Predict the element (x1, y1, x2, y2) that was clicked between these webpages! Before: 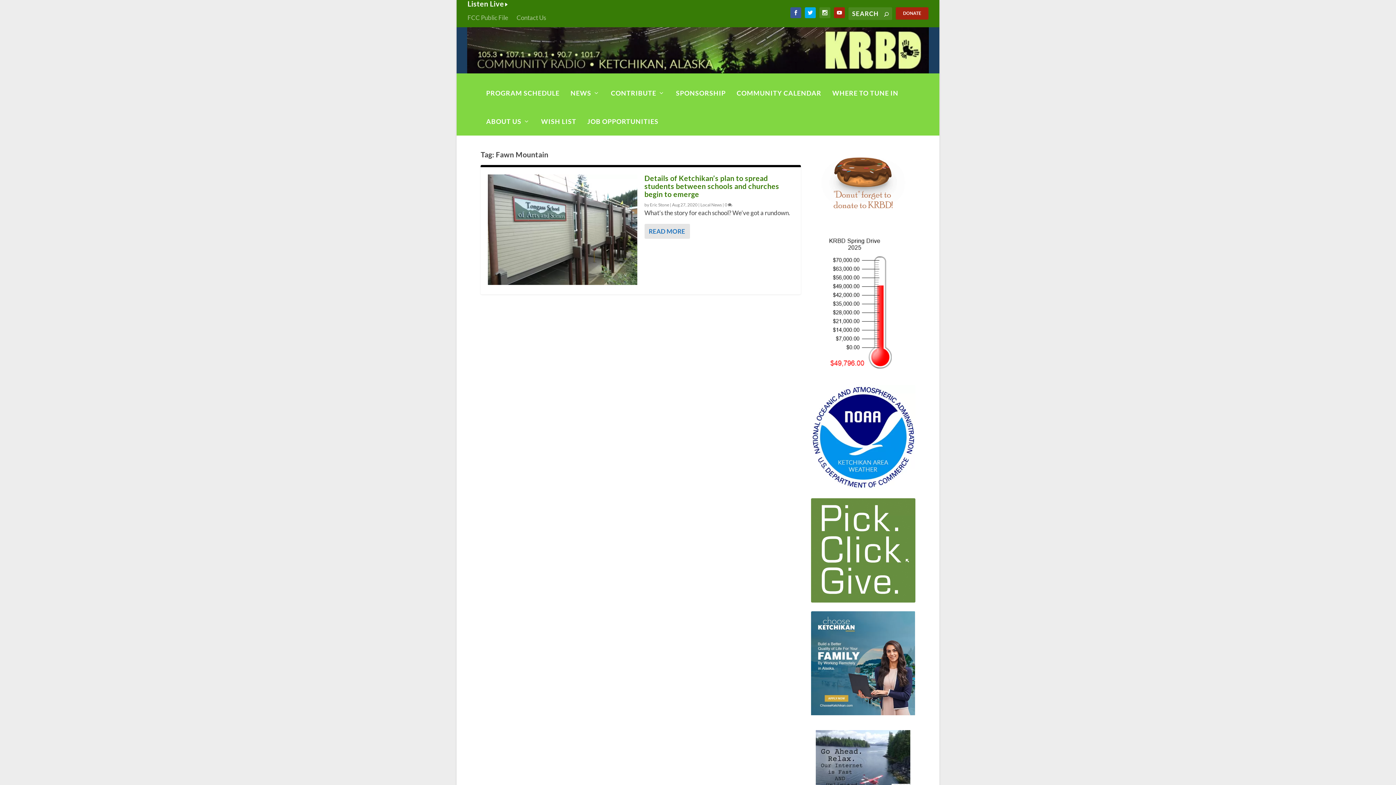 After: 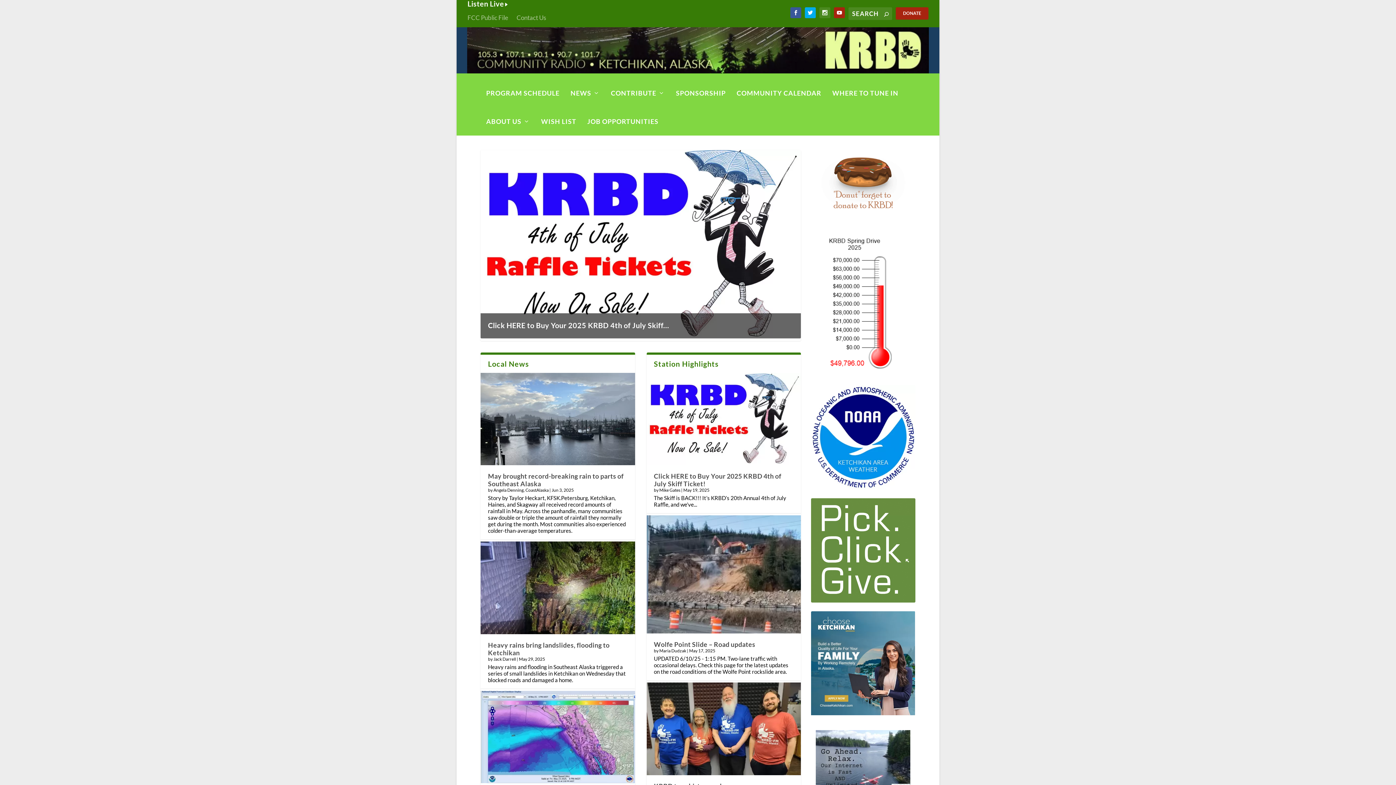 Action: bbox: (467, 27, 929, 73)